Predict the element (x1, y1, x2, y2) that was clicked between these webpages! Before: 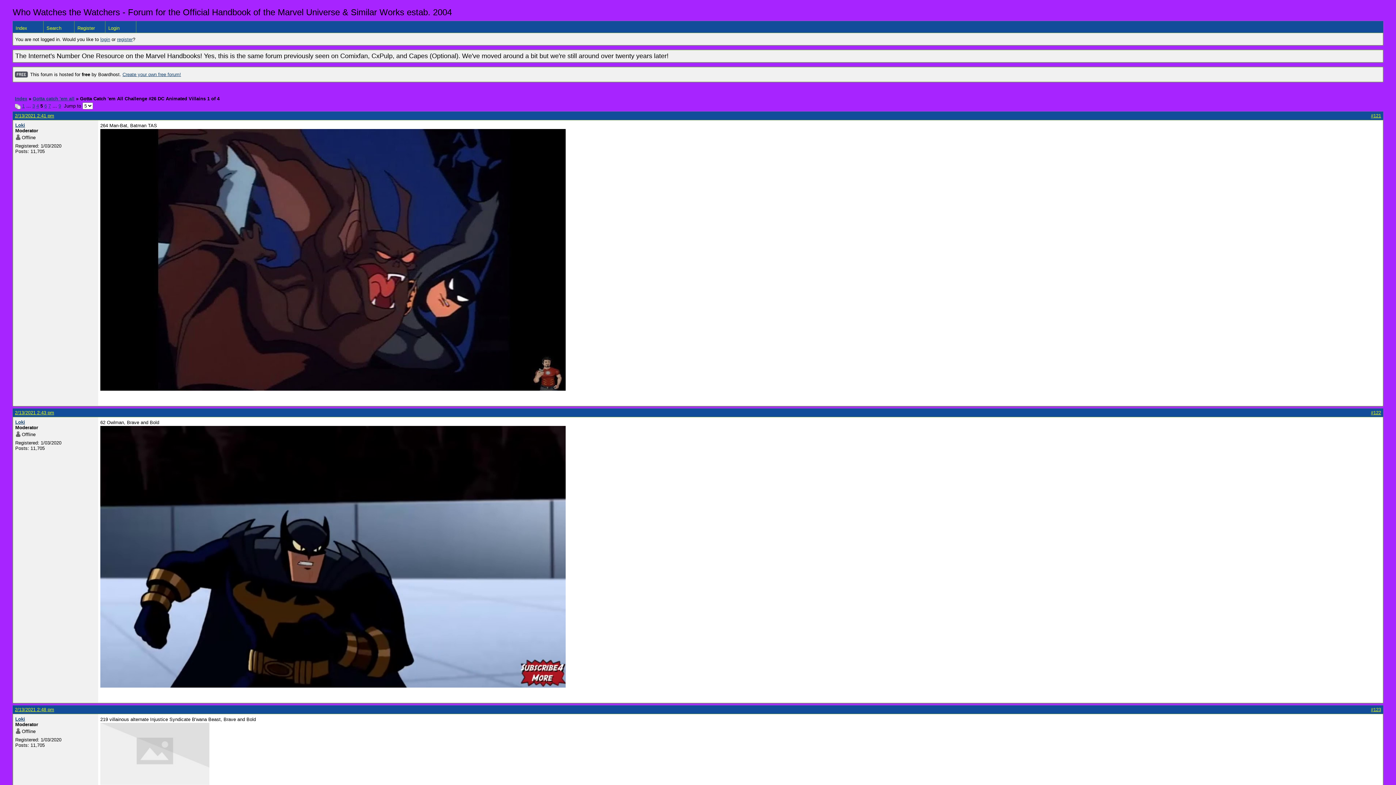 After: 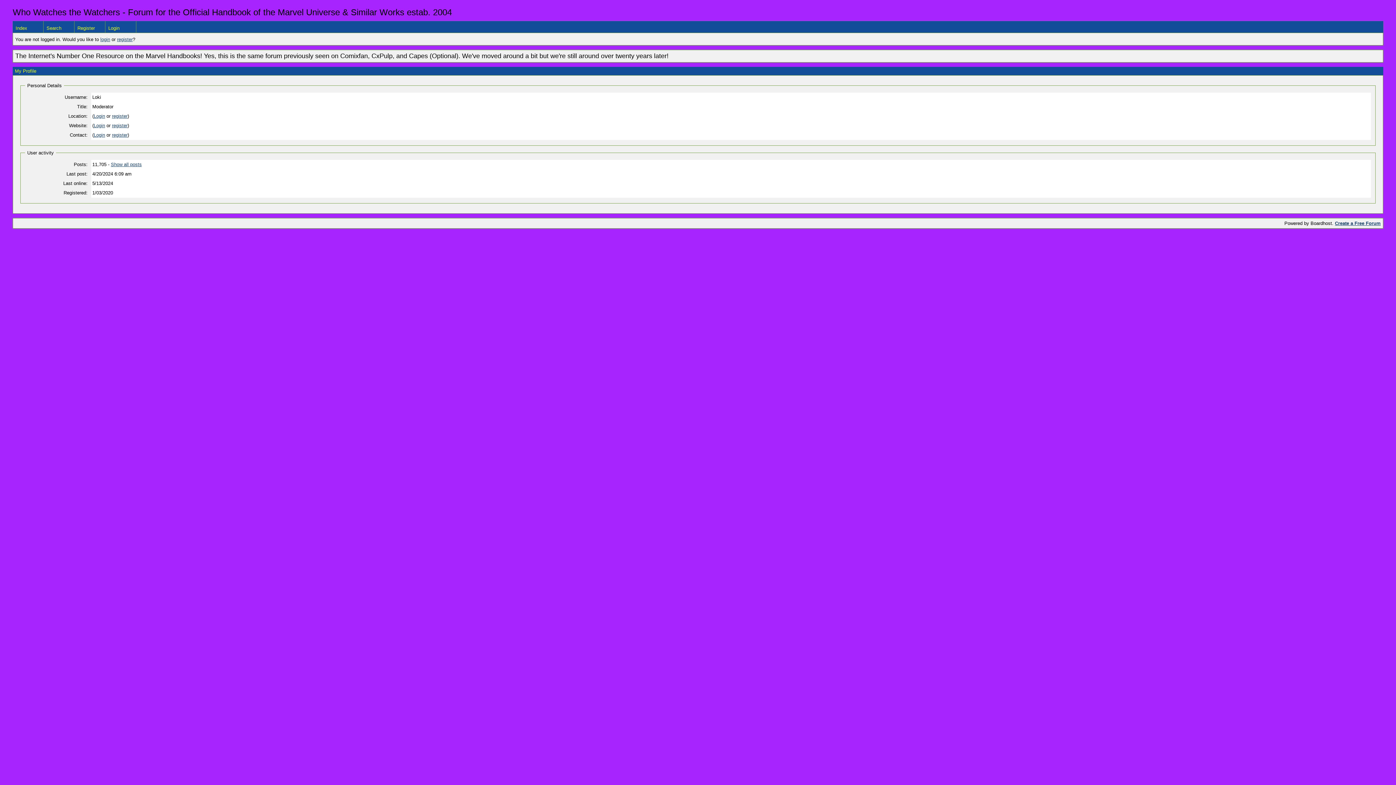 Action: bbox: (15, 122, 25, 128) label: Loki